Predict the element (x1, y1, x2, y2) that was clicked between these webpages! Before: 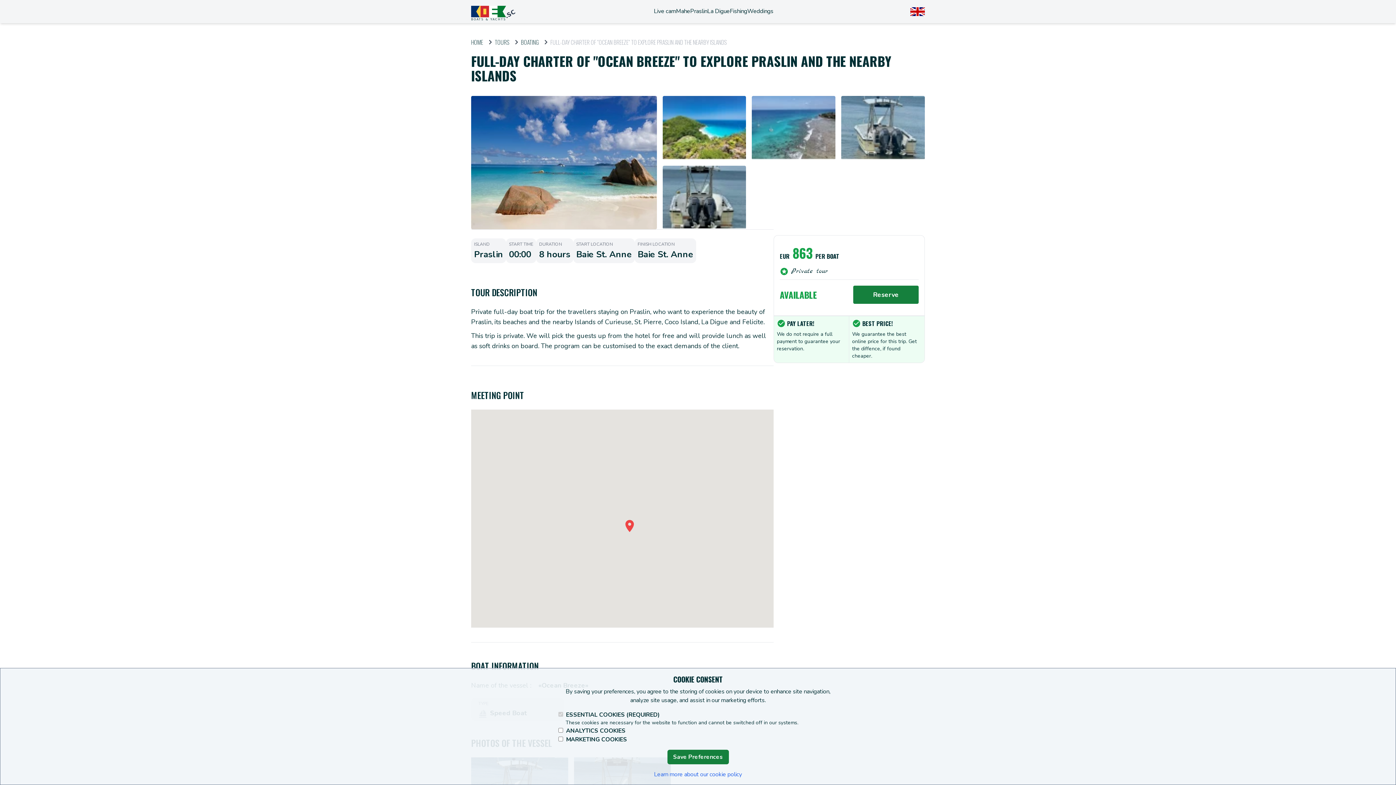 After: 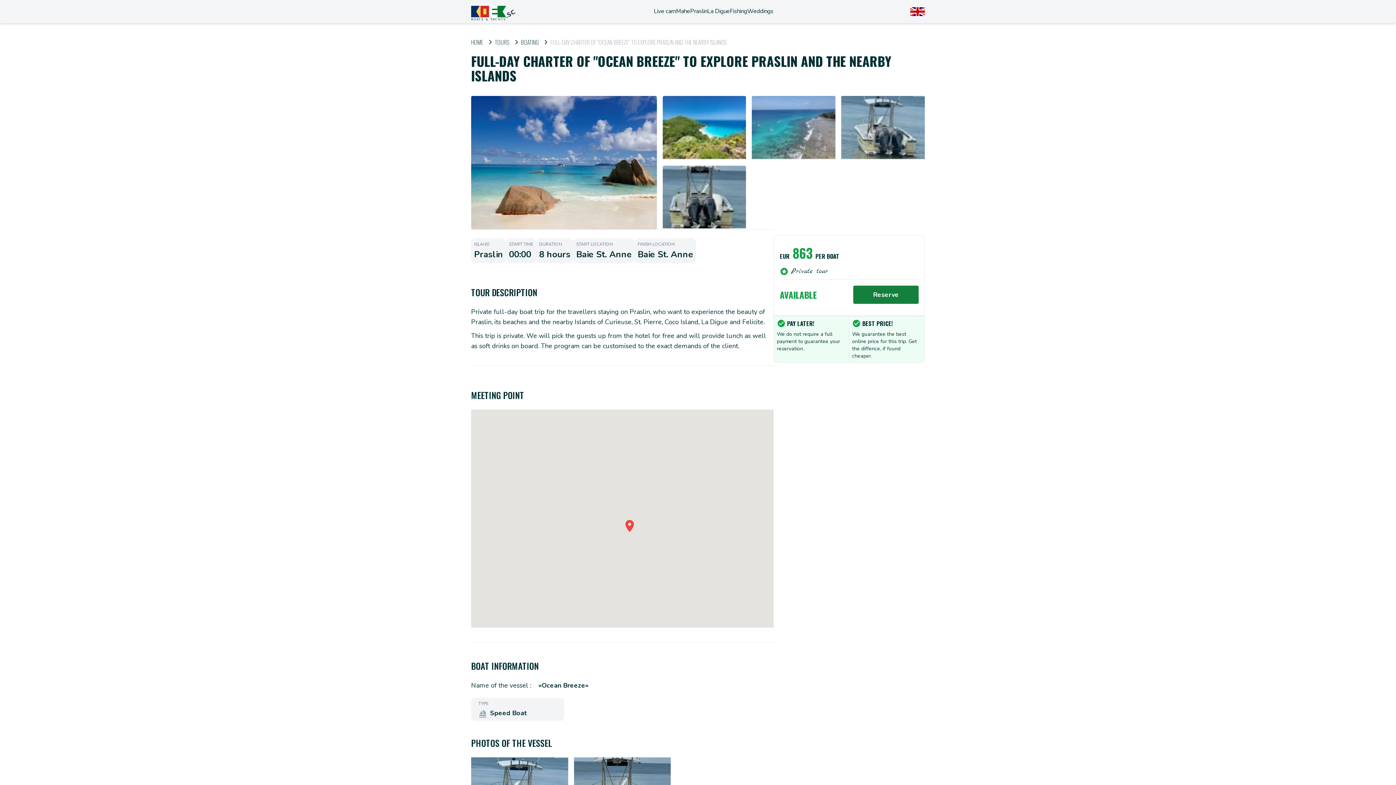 Action: label: Save Preferences bbox: (667, 750, 728, 764)